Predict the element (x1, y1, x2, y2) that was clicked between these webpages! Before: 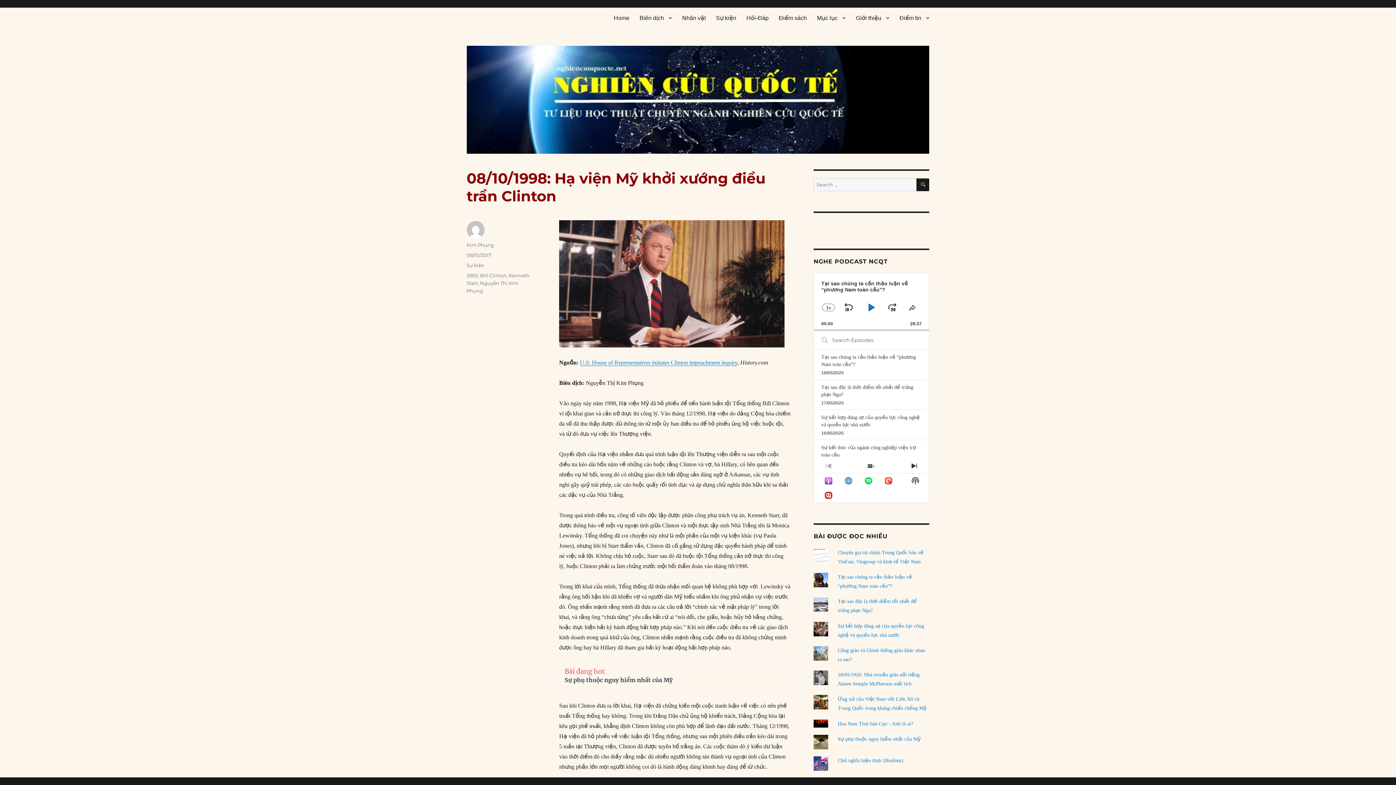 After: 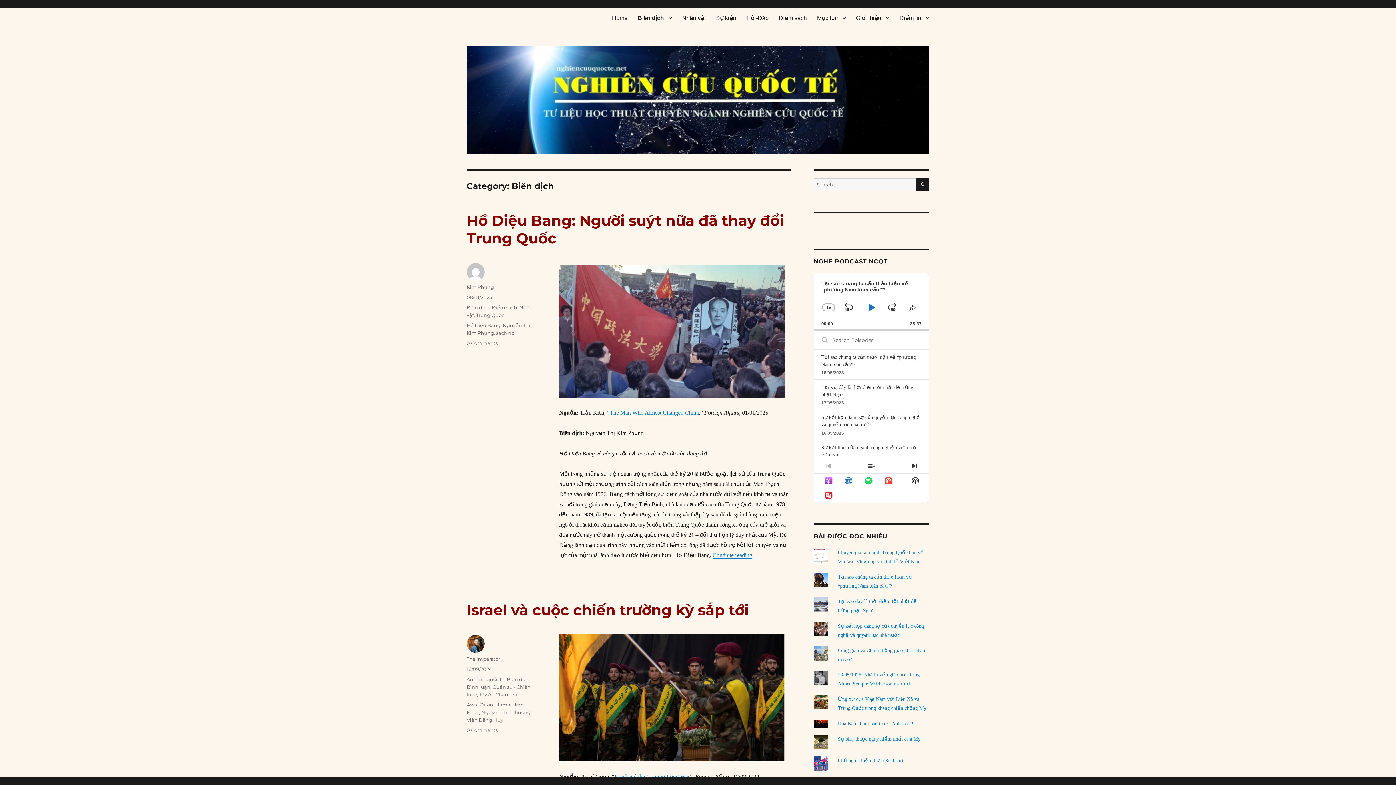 Action: label: Biên dịch bbox: (634, 10, 677, 25)